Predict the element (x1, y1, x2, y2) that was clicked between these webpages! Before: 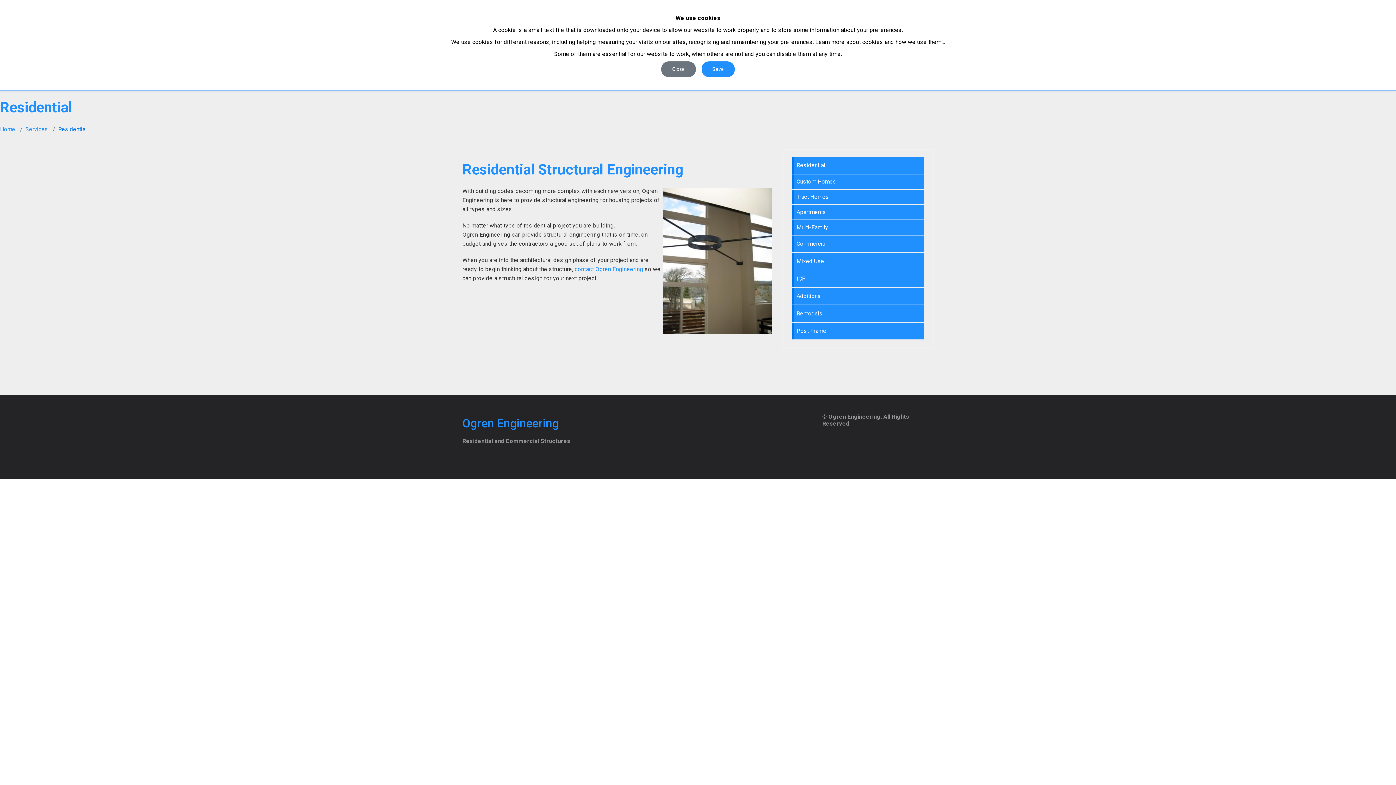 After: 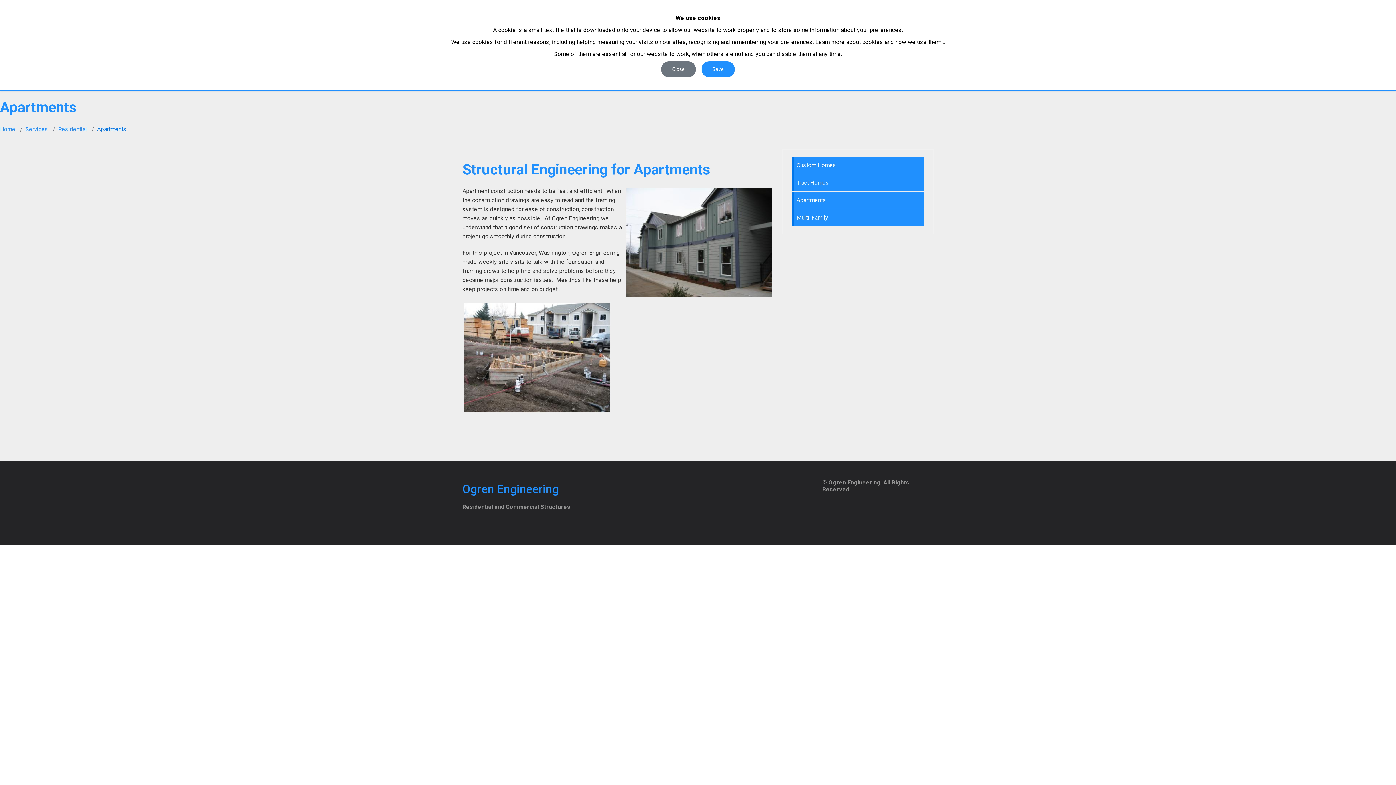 Action: label: Apartments bbox: (792, 205, 924, 219)